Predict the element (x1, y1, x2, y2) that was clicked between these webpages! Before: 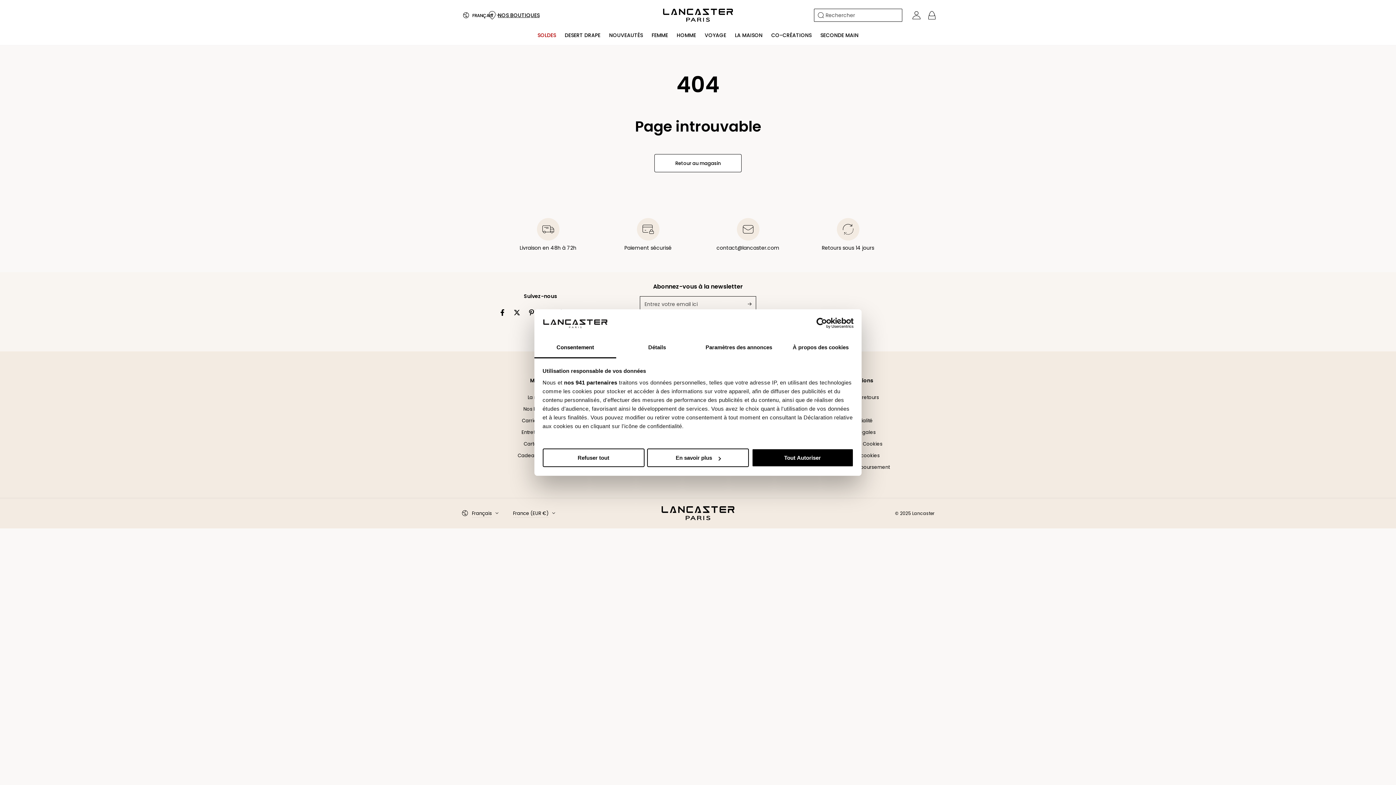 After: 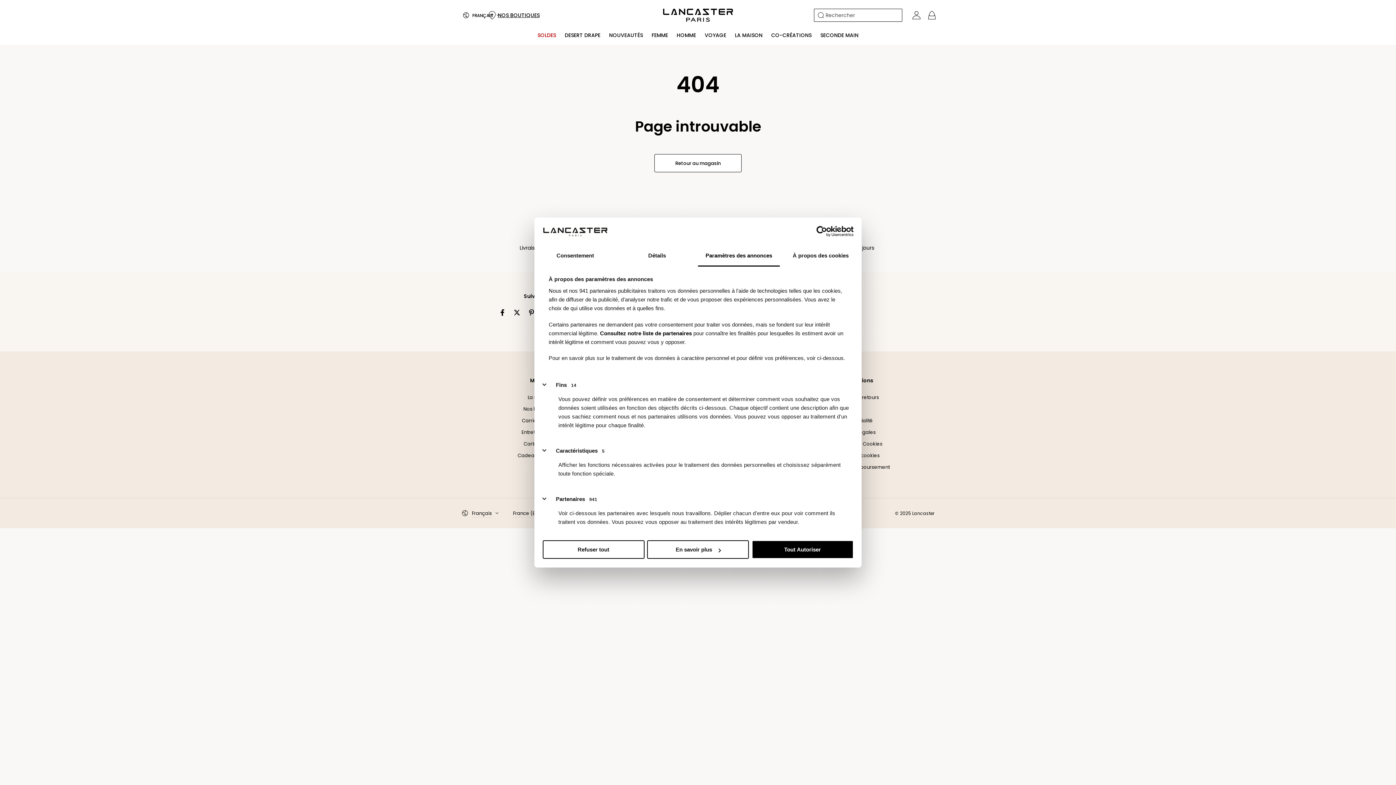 Action: bbox: (698, 337, 780, 358) label: Paramètres des annonces